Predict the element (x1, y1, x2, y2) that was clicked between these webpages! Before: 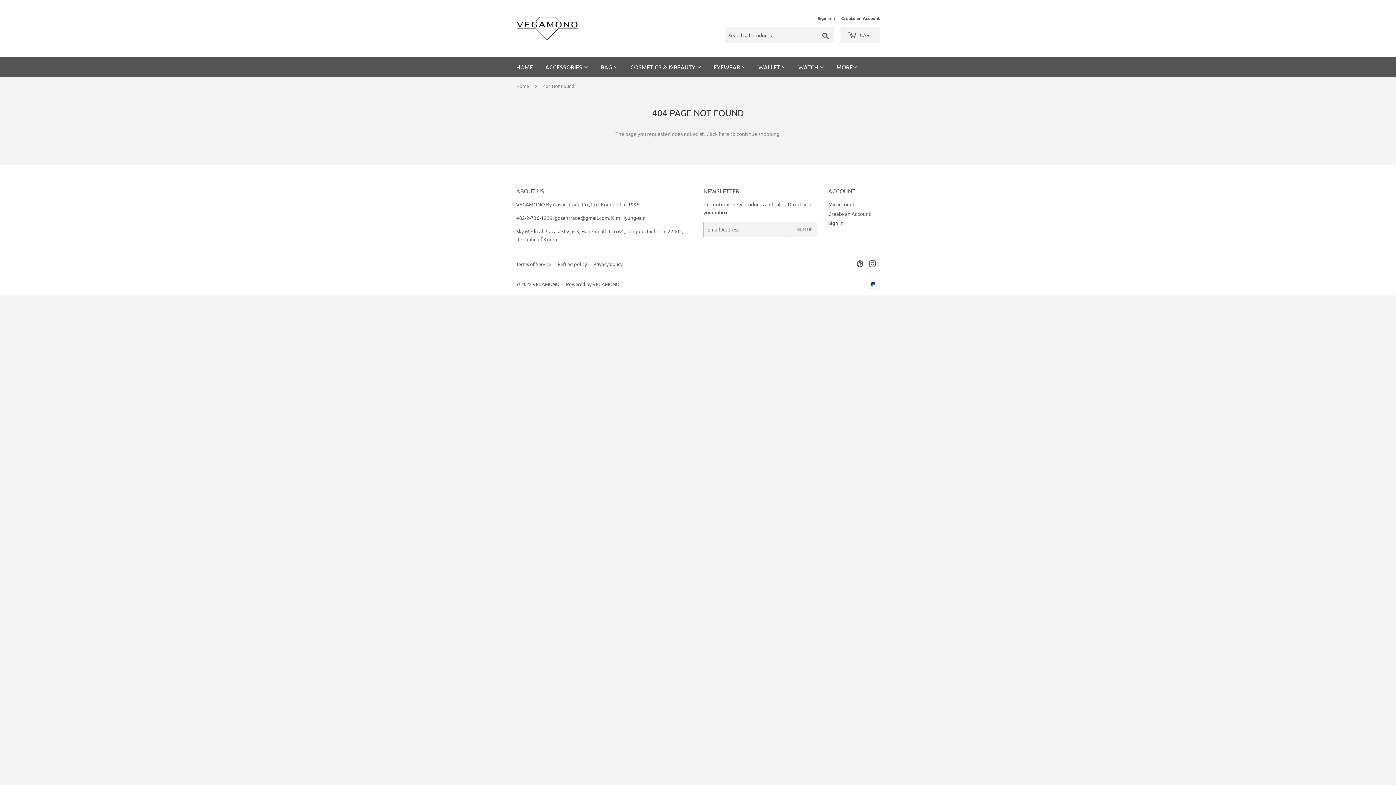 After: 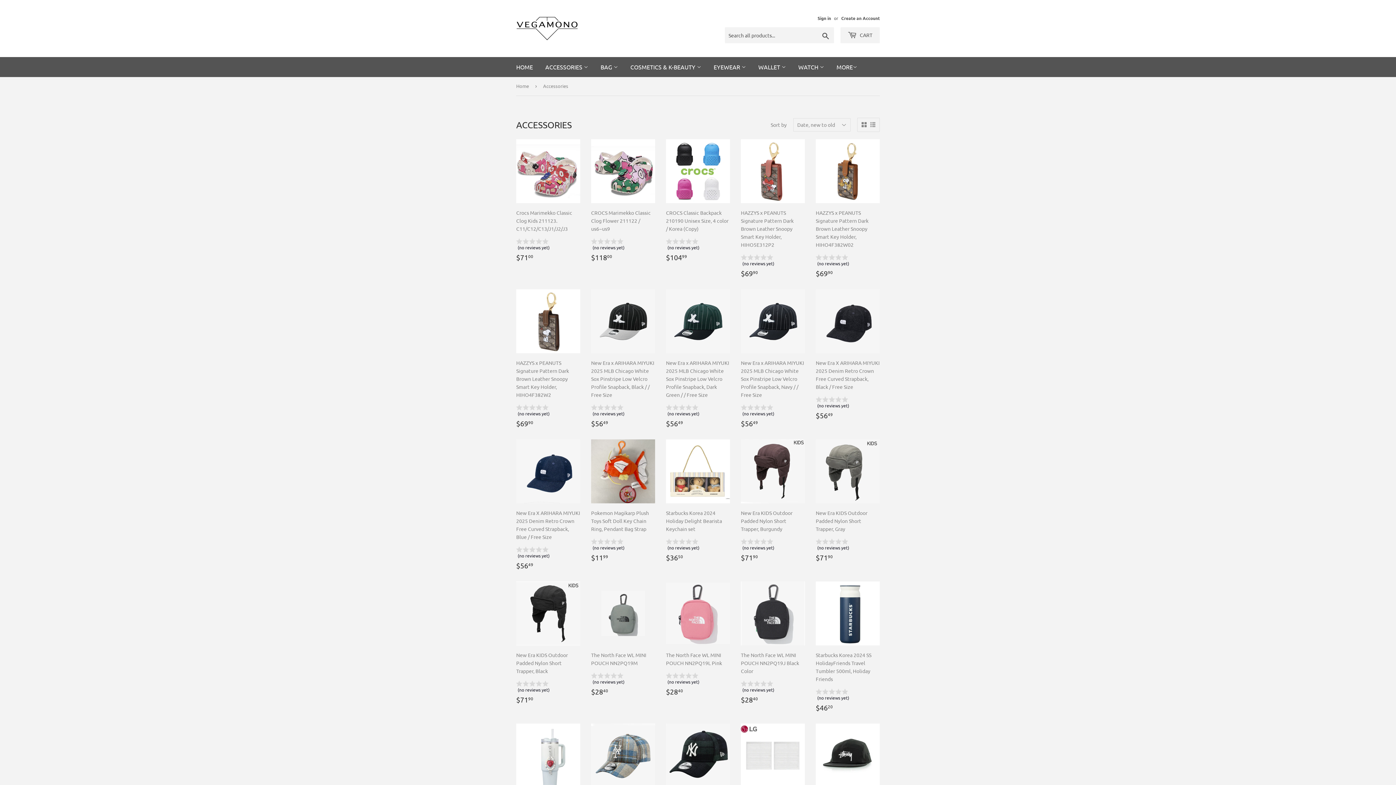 Action: label: ACCESSORIES  bbox: (540, 57, 593, 77)